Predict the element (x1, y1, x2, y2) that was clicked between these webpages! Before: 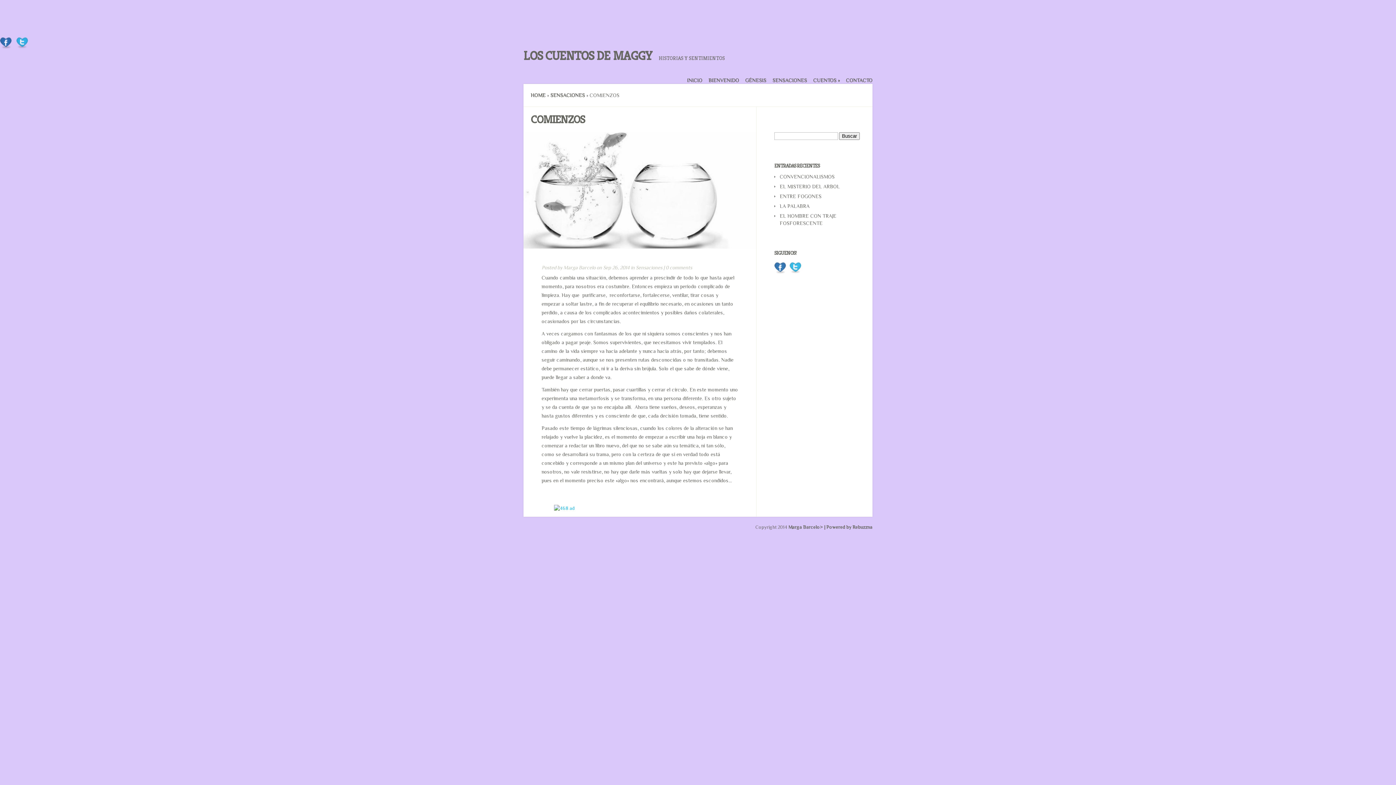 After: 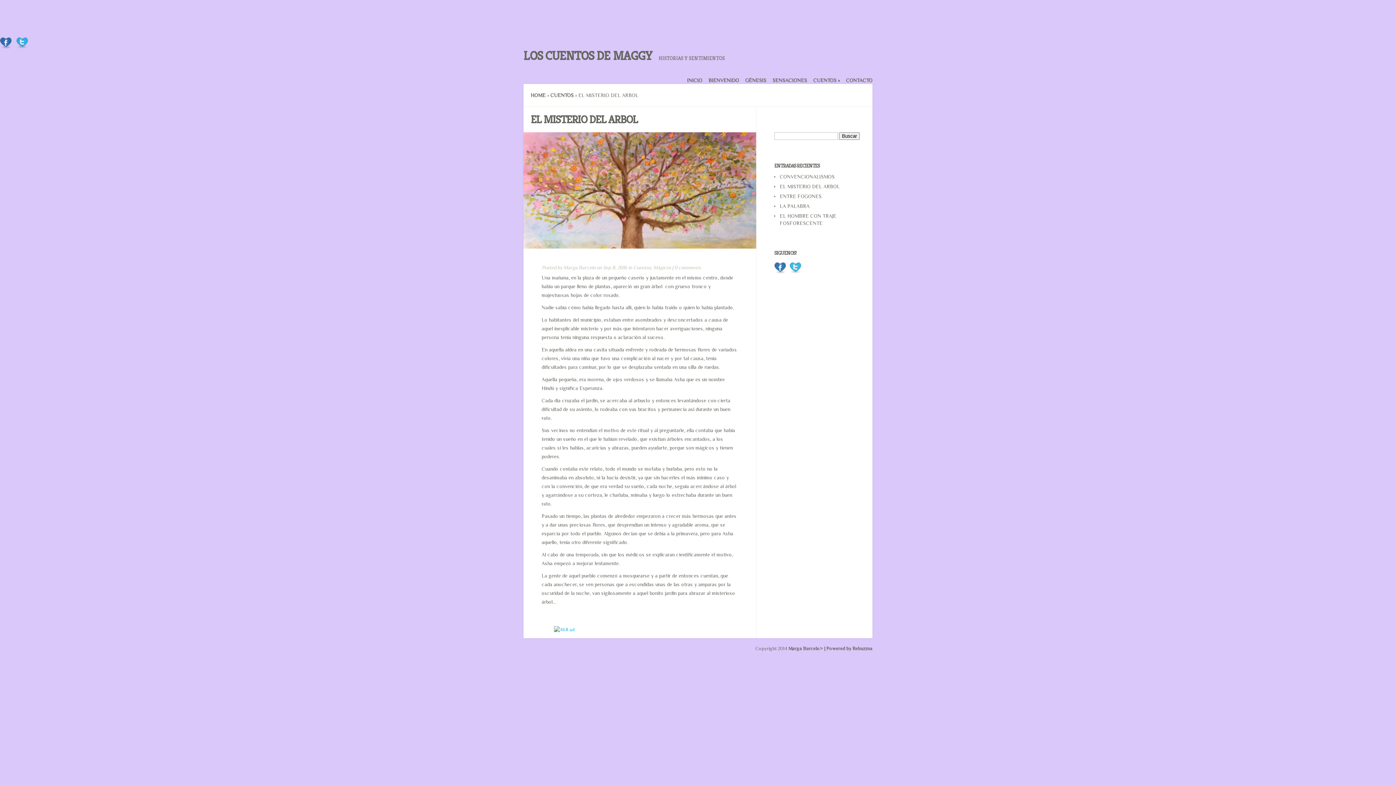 Action: bbox: (780, 183, 840, 189) label: EL MISTERIO DEL ARBOL